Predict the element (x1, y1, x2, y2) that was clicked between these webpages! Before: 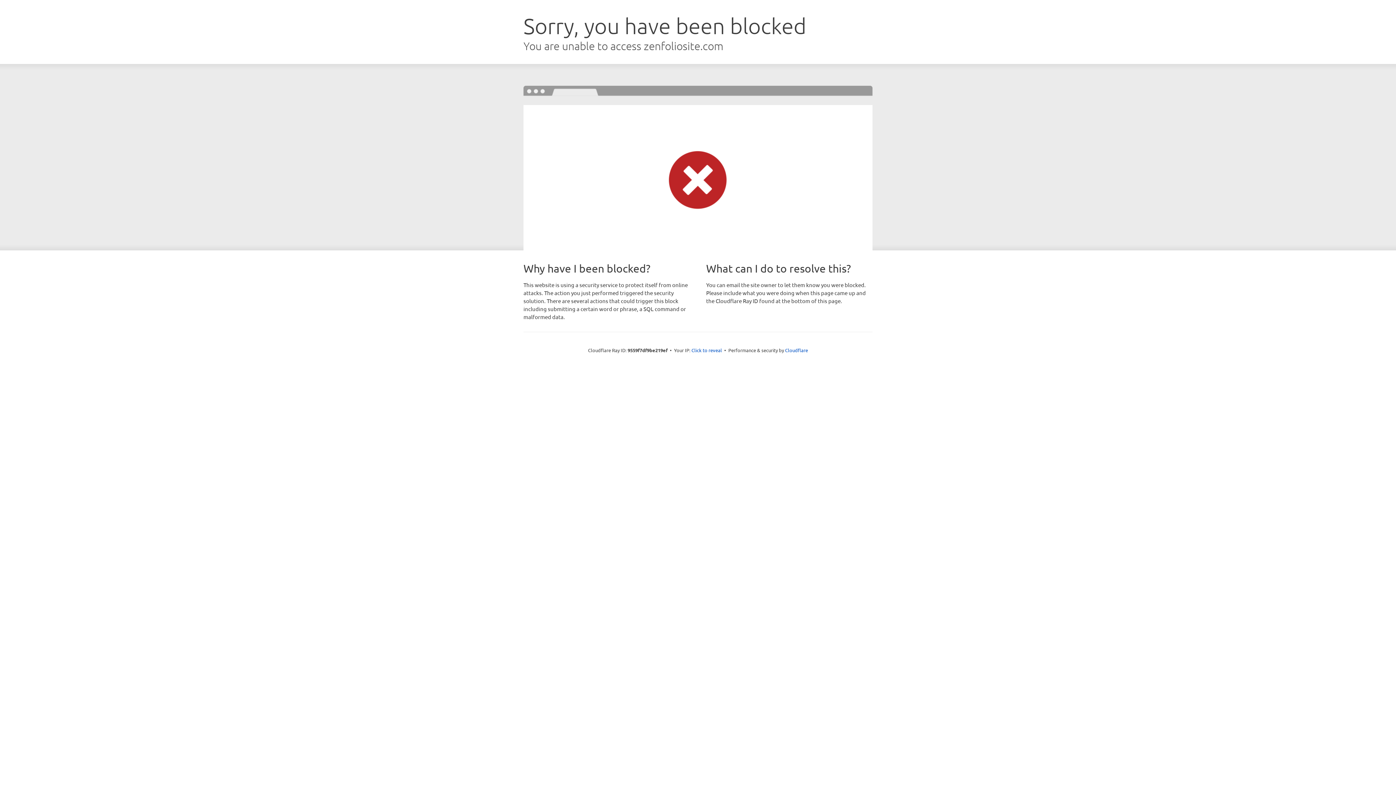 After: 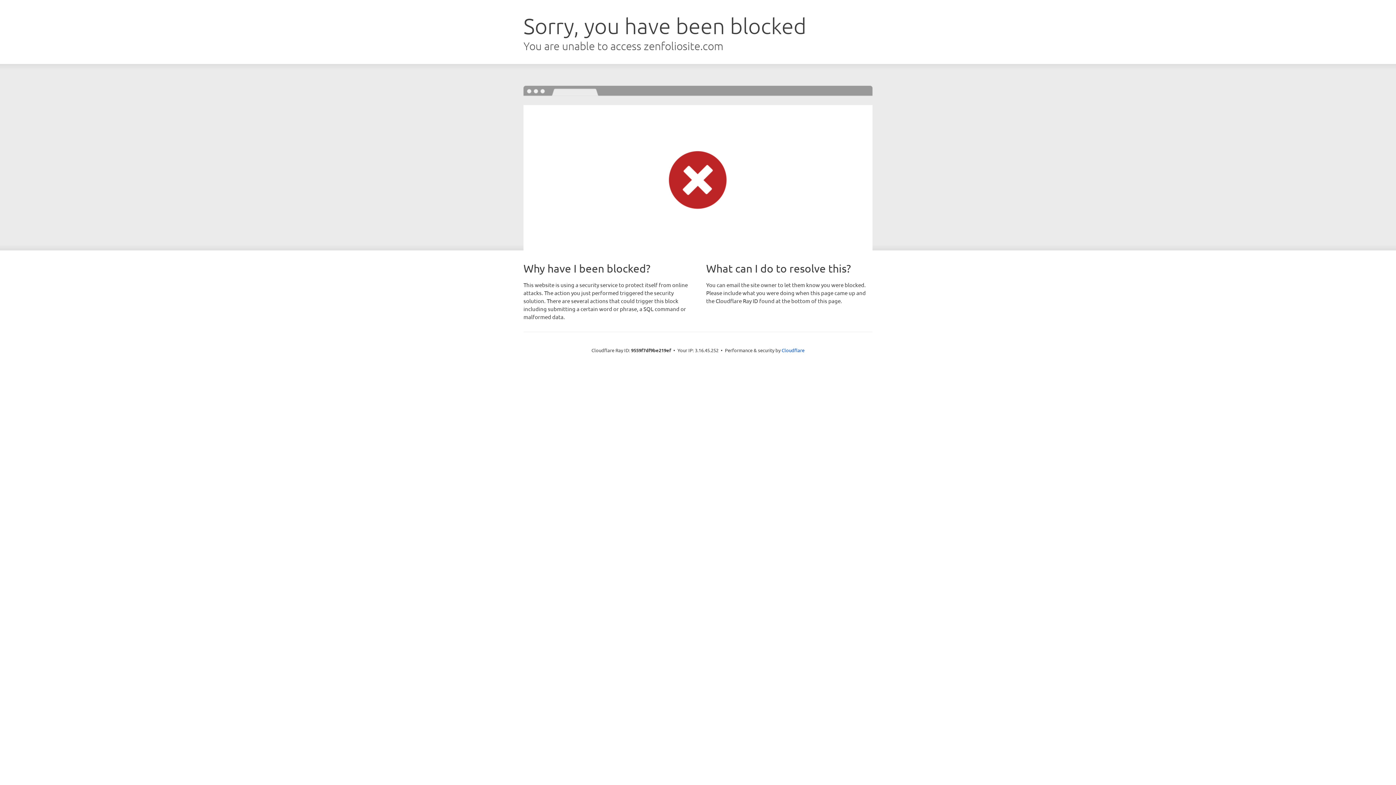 Action: label: Click to reveal bbox: (691, 346, 722, 353)